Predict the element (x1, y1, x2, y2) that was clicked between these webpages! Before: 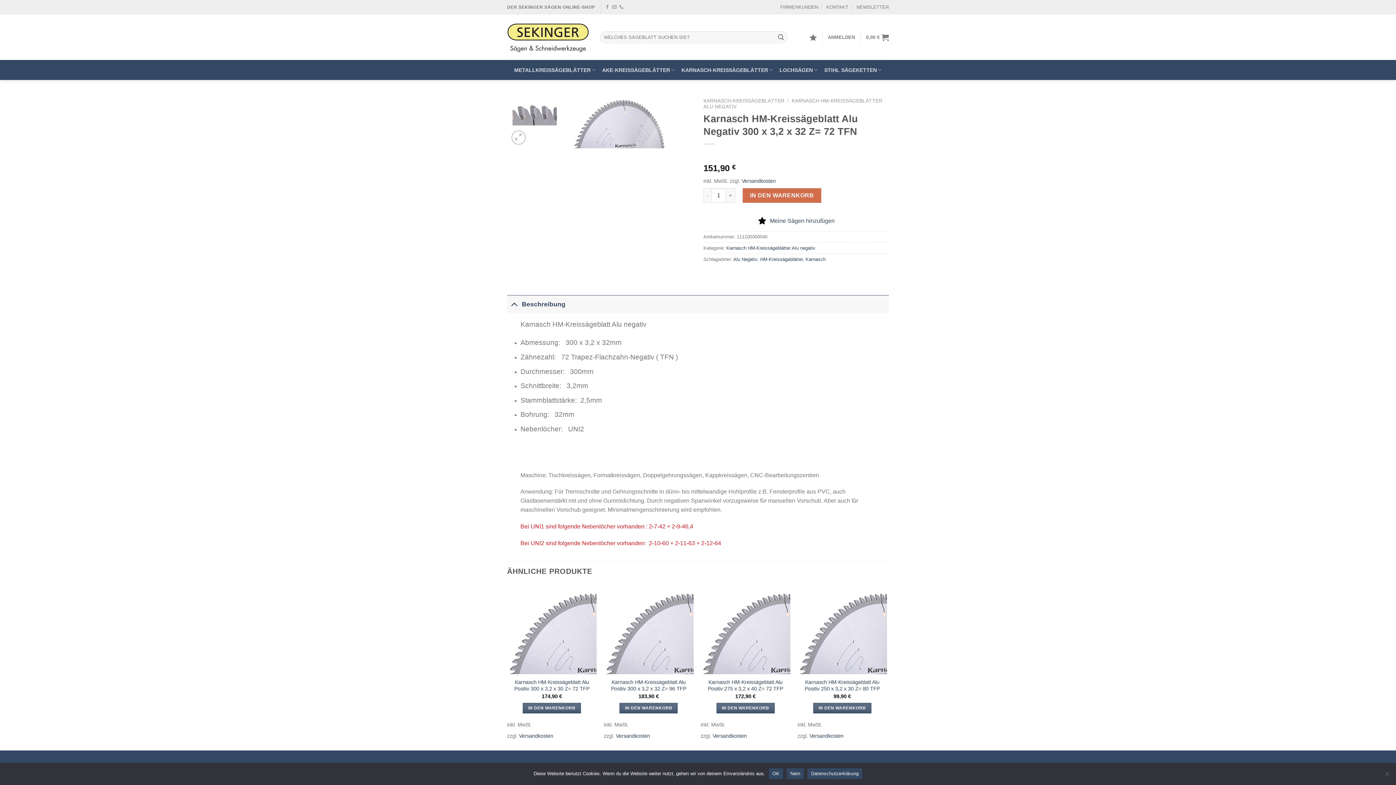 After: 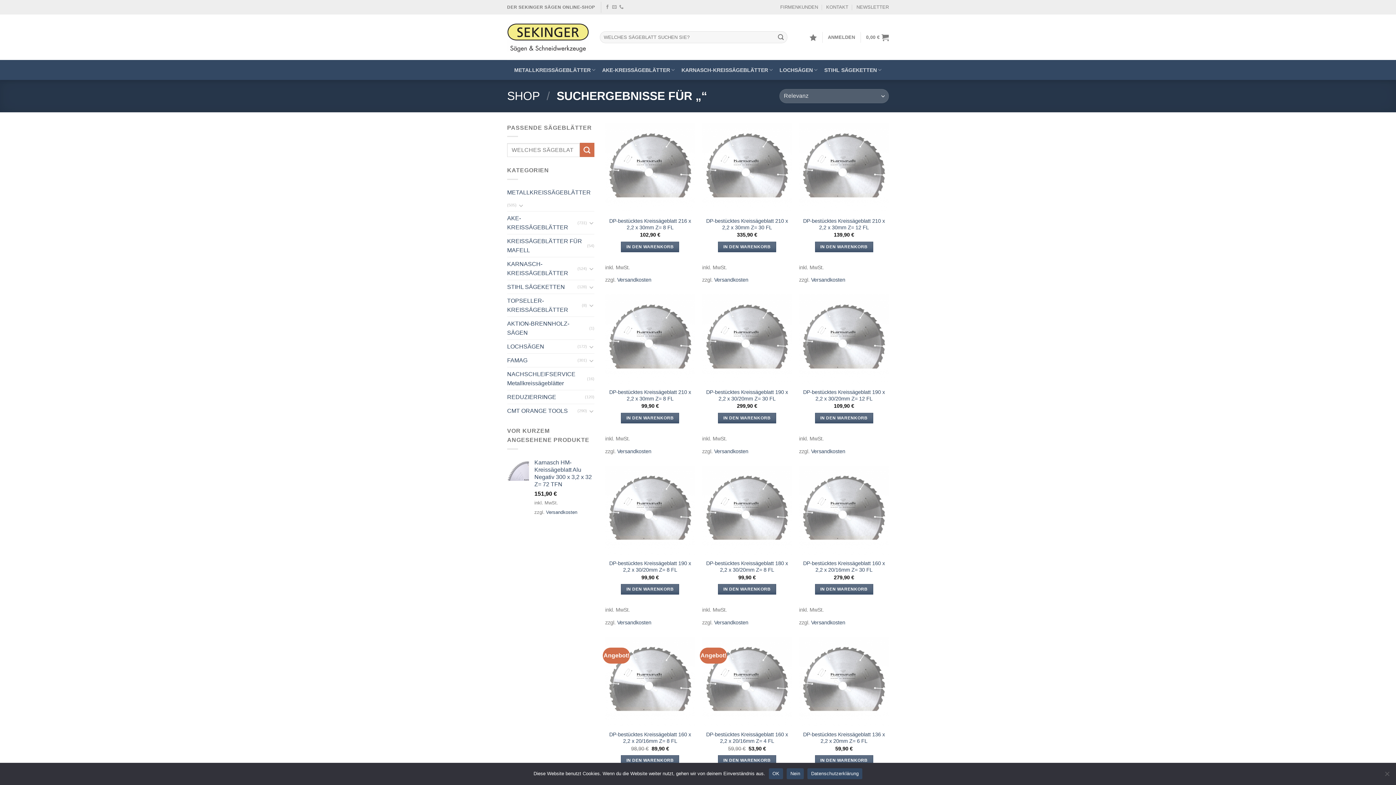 Action: label: Übermitteln bbox: (774, 31, 787, 43)